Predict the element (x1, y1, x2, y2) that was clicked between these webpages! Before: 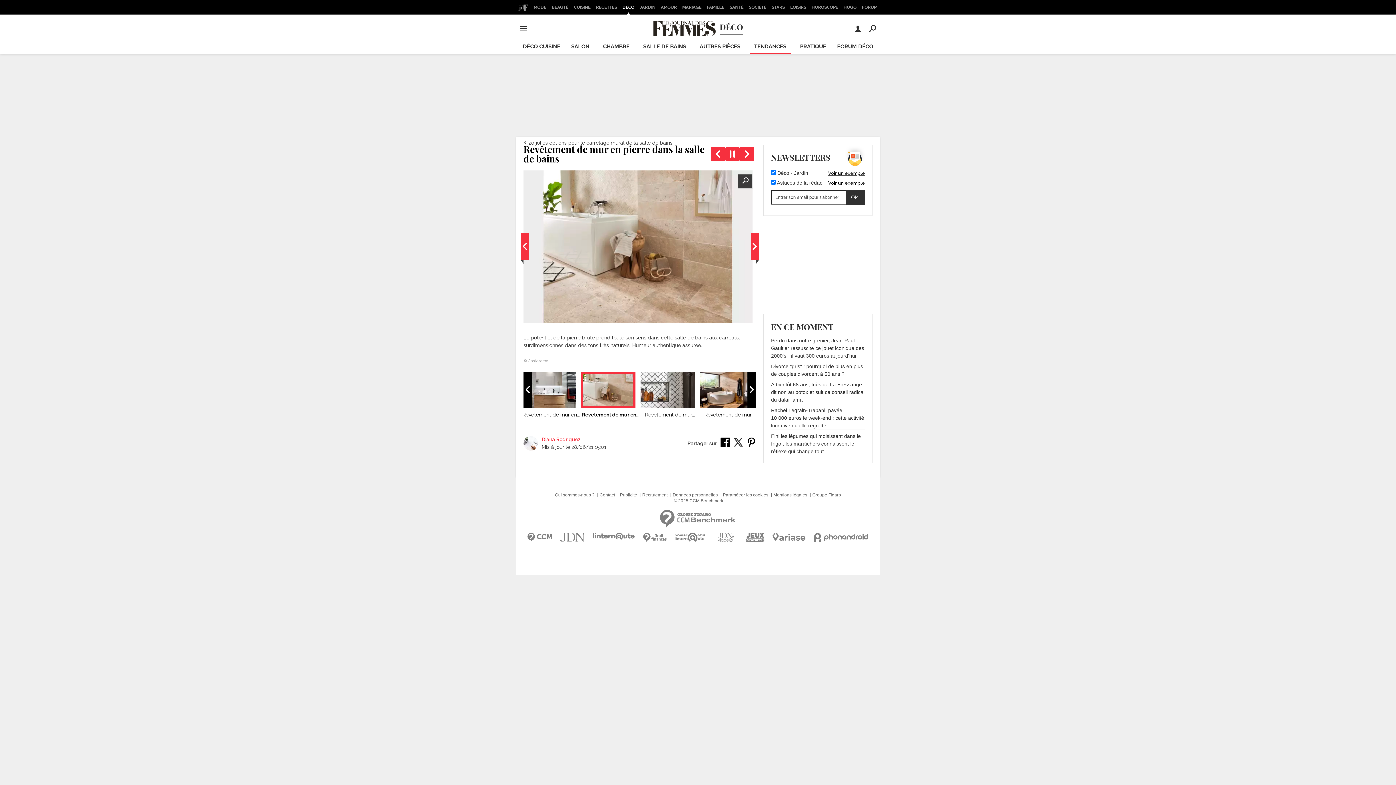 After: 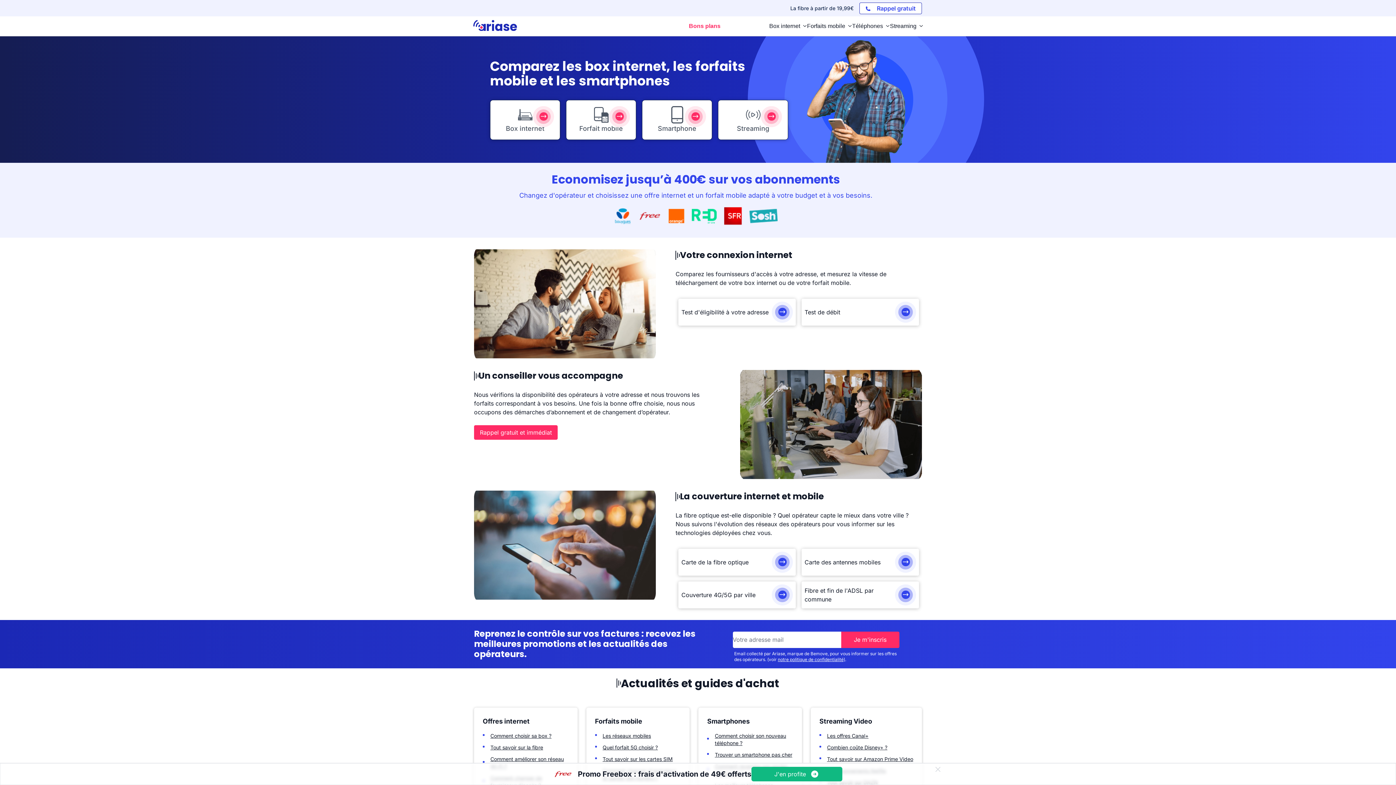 Action: bbox: (768, 532, 810, 551)